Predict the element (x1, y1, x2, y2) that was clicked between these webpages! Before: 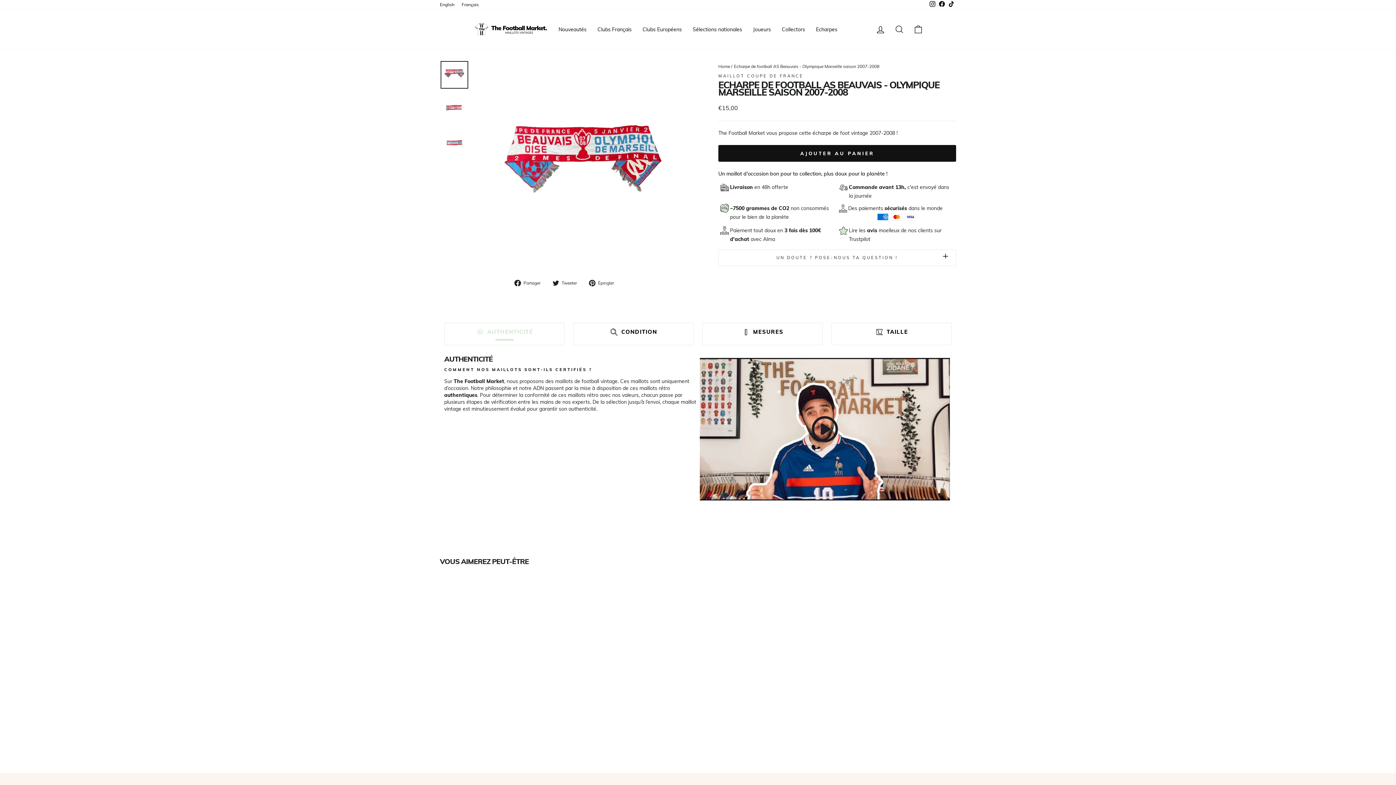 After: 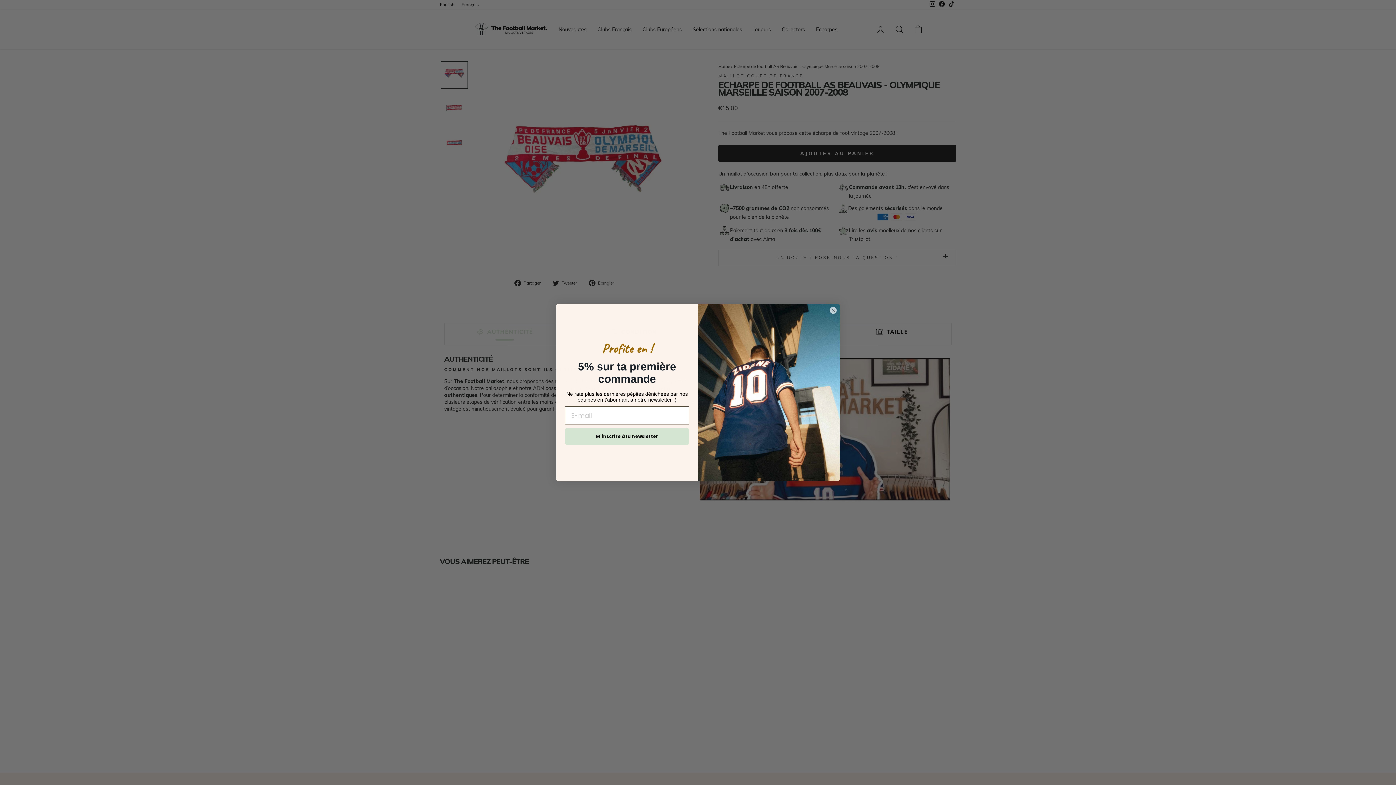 Action: label: Alma bbox: (763, 236, 775, 242)